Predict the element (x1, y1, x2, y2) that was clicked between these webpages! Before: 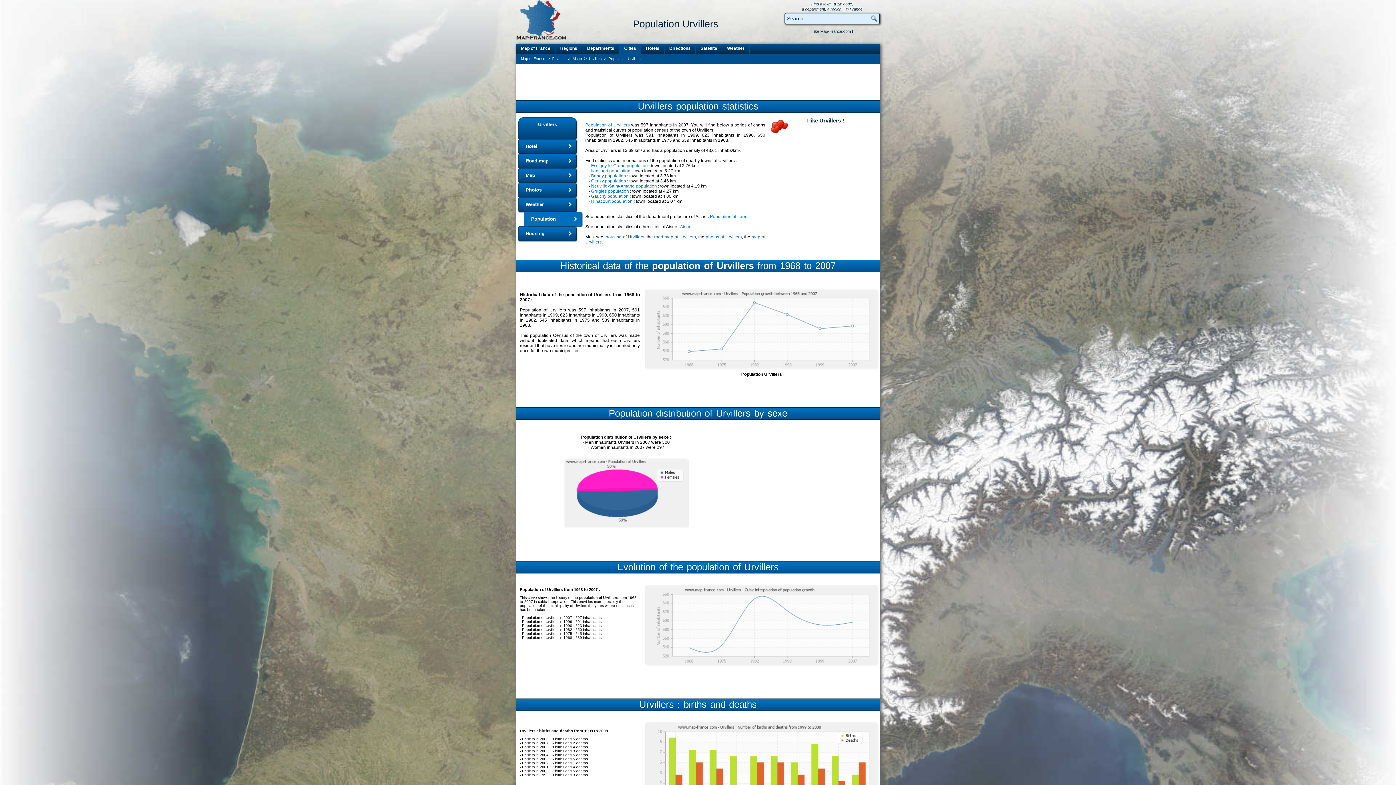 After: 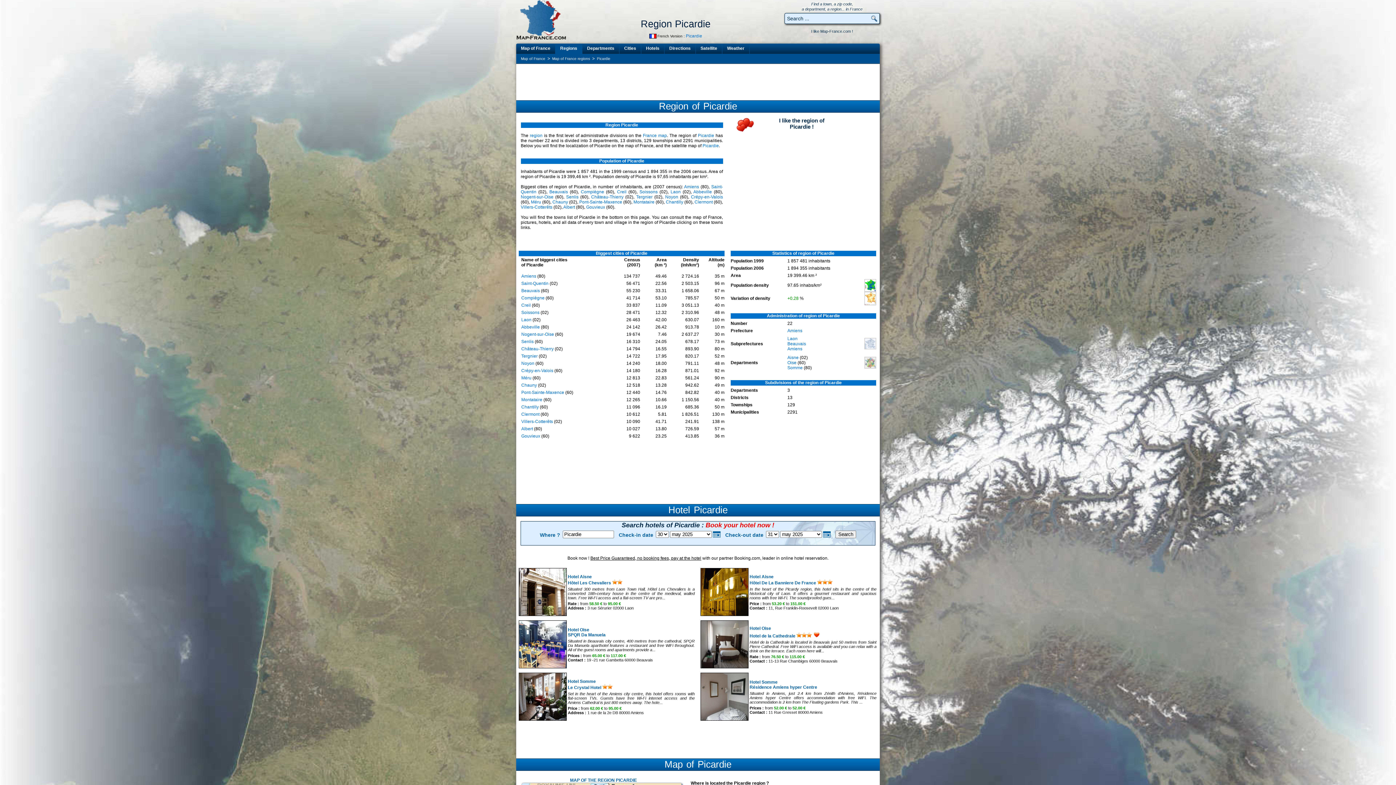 Action: label: Picardie  bbox: (552, 56, 566, 60)